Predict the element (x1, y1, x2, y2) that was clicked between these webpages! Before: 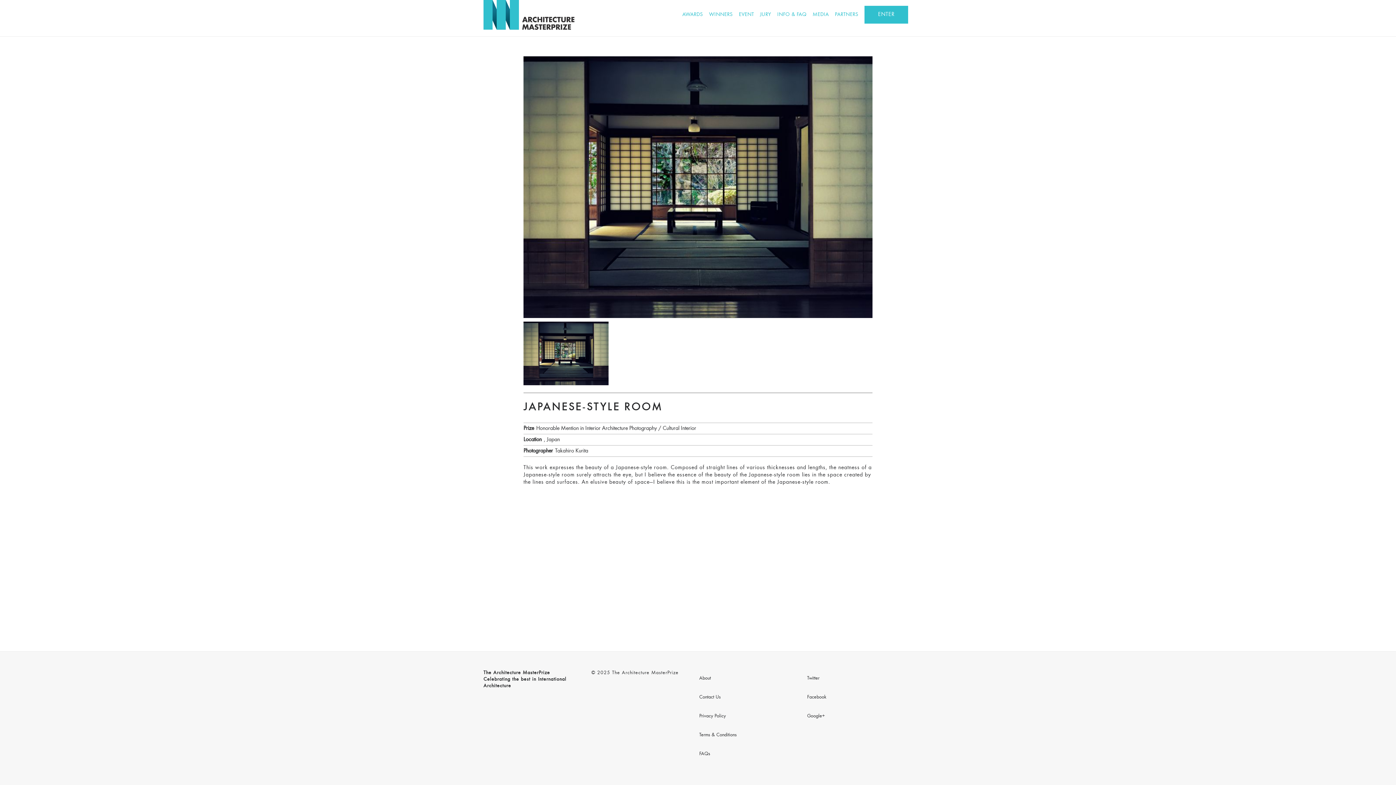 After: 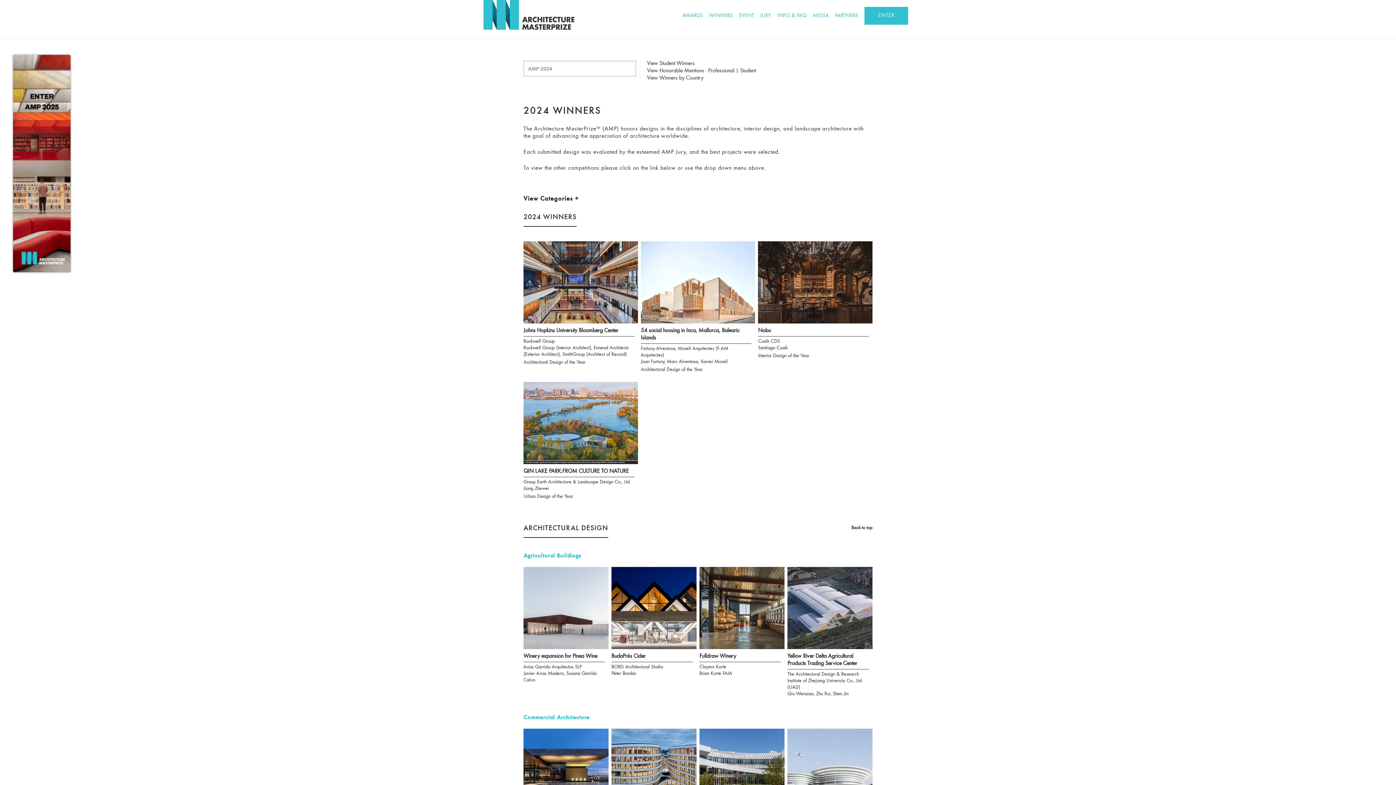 Action: label: WINNERS bbox: (709, 8, 733, 21)